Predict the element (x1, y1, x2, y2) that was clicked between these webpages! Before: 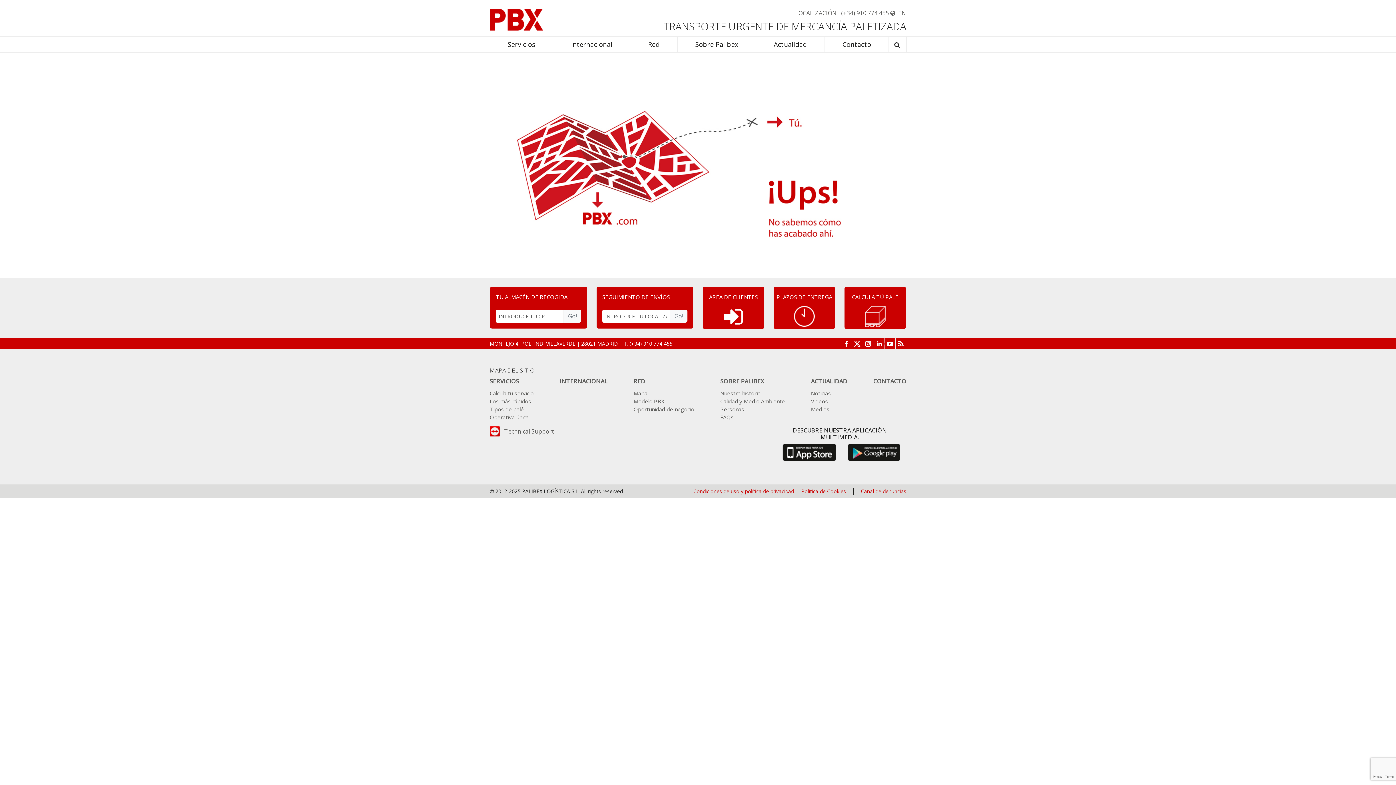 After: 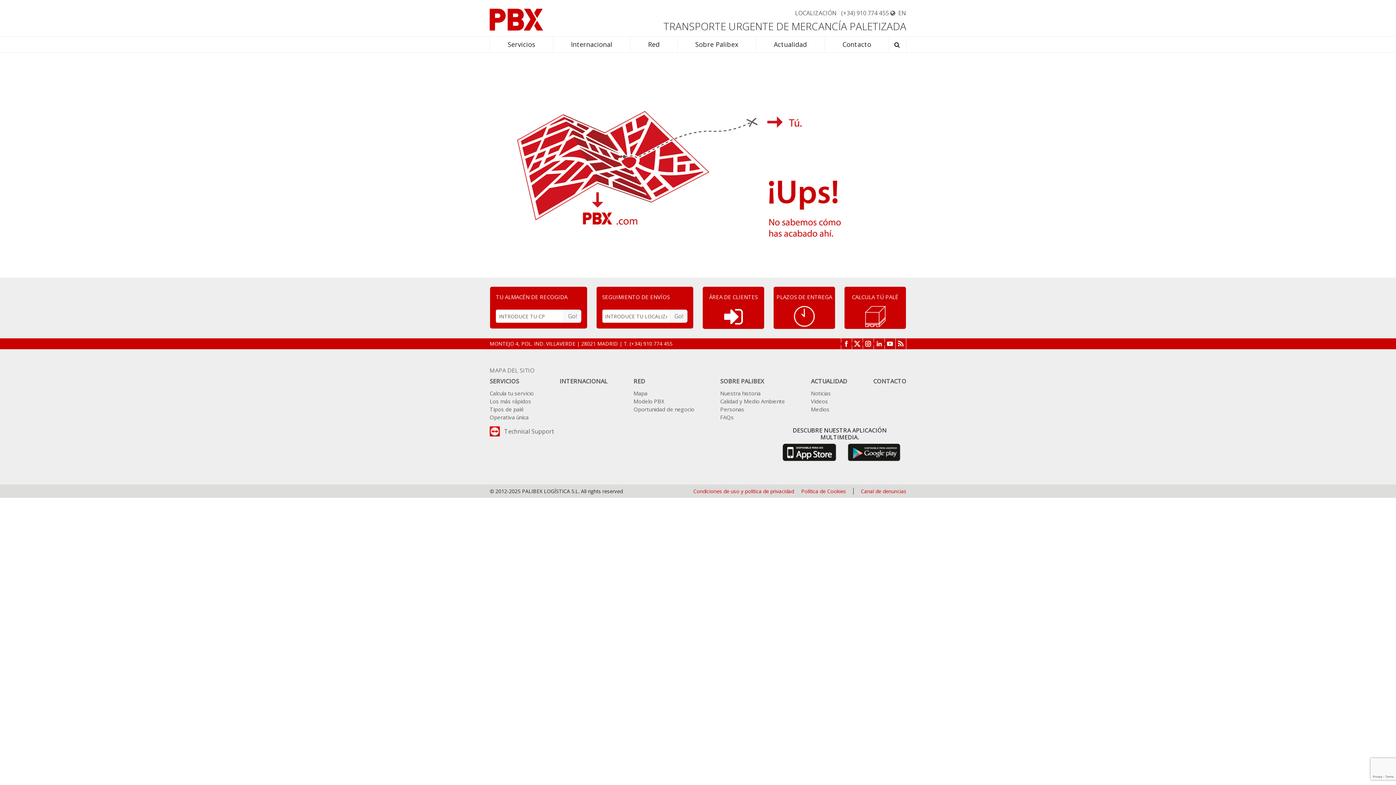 Action: bbox: (873, 338, 884, 349)